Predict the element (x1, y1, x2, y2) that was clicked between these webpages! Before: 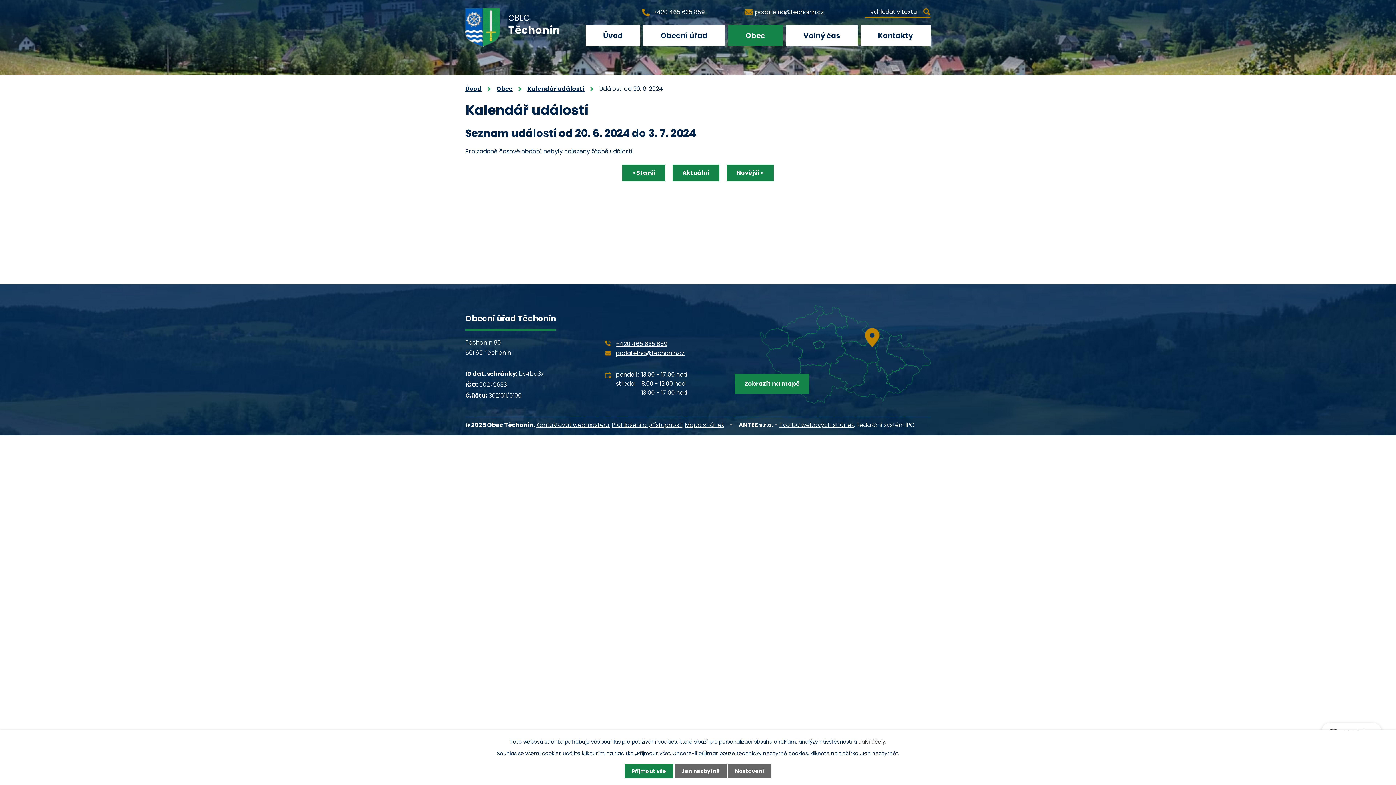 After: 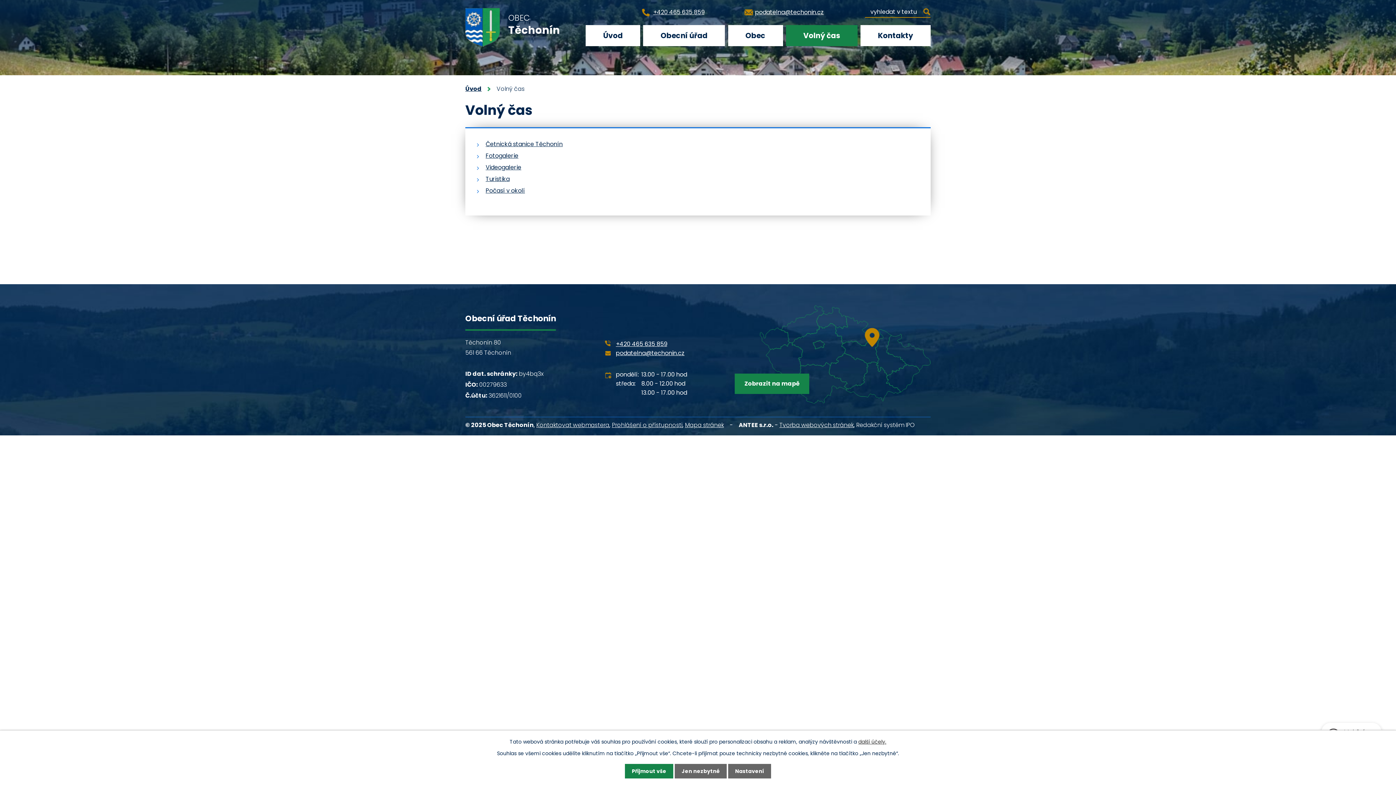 Action: label: Volný čas bbox: (786, 25, 857, 46)